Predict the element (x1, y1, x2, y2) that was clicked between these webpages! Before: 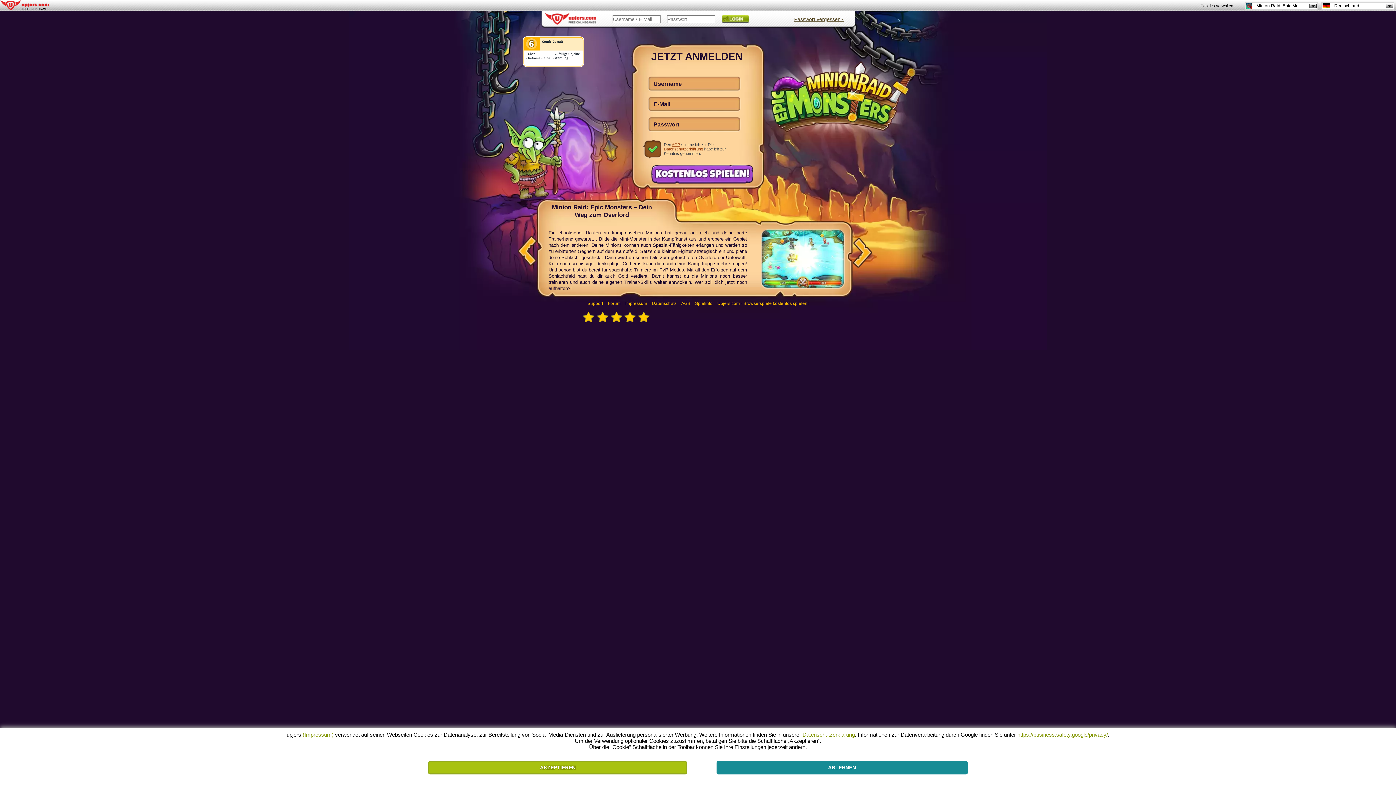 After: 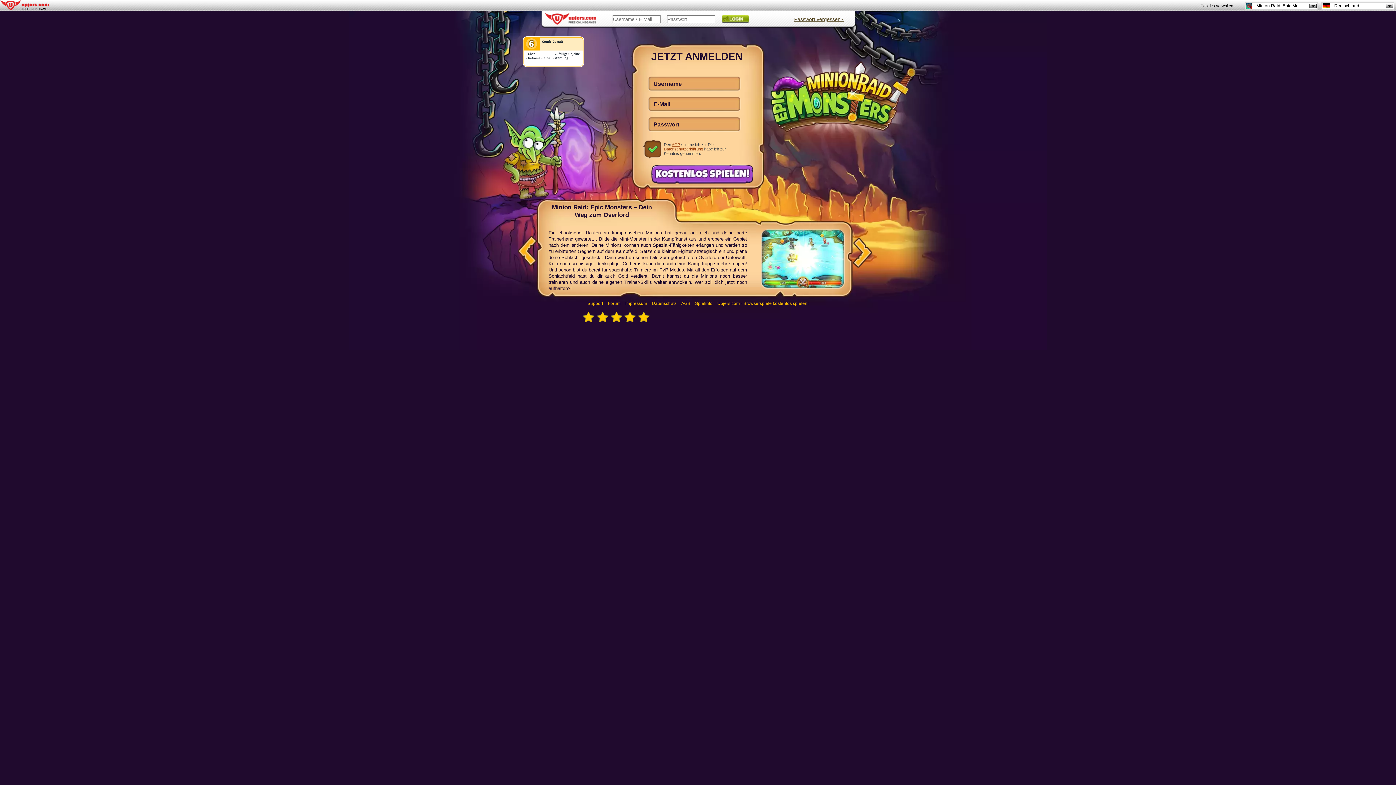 Action: bbox: (428, 761, 687, 774) label: AKZEPTIEREN